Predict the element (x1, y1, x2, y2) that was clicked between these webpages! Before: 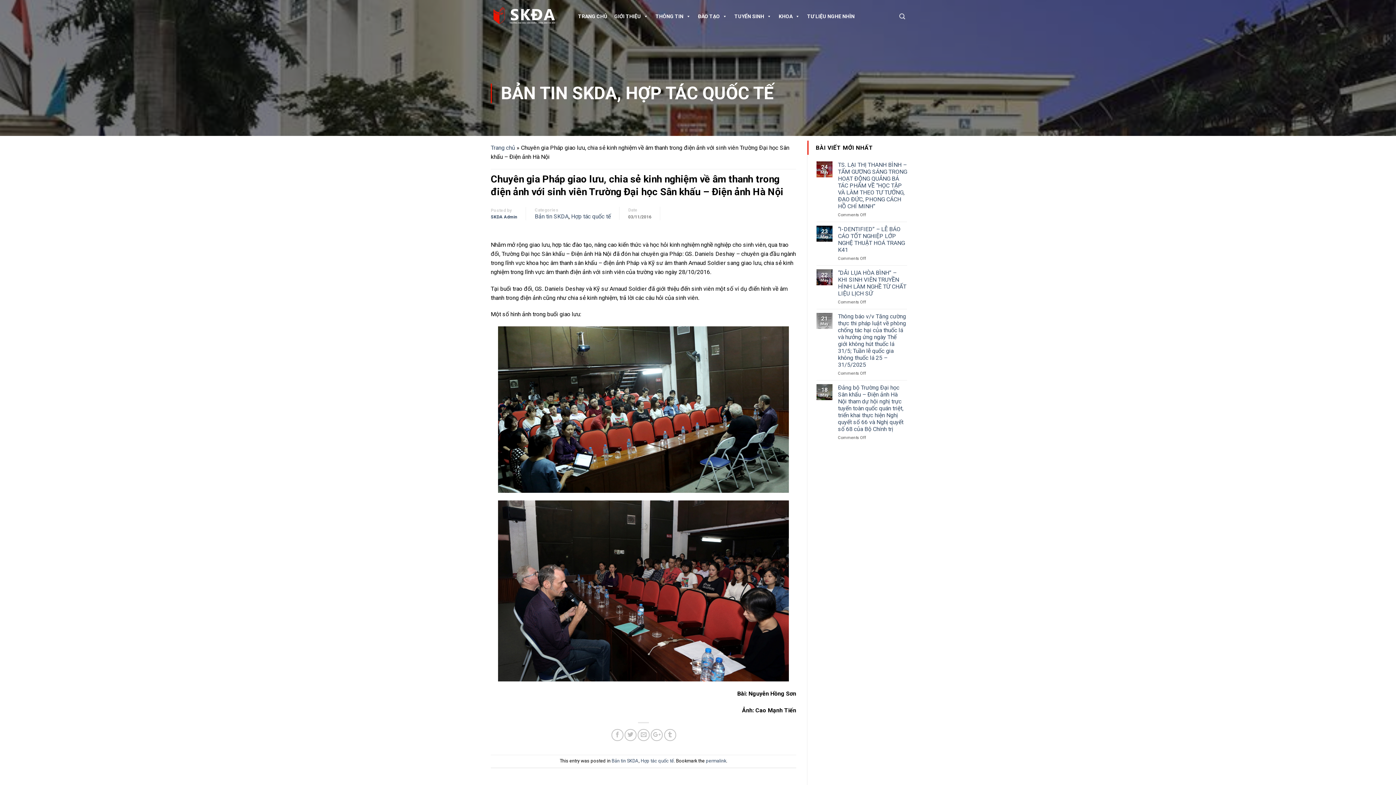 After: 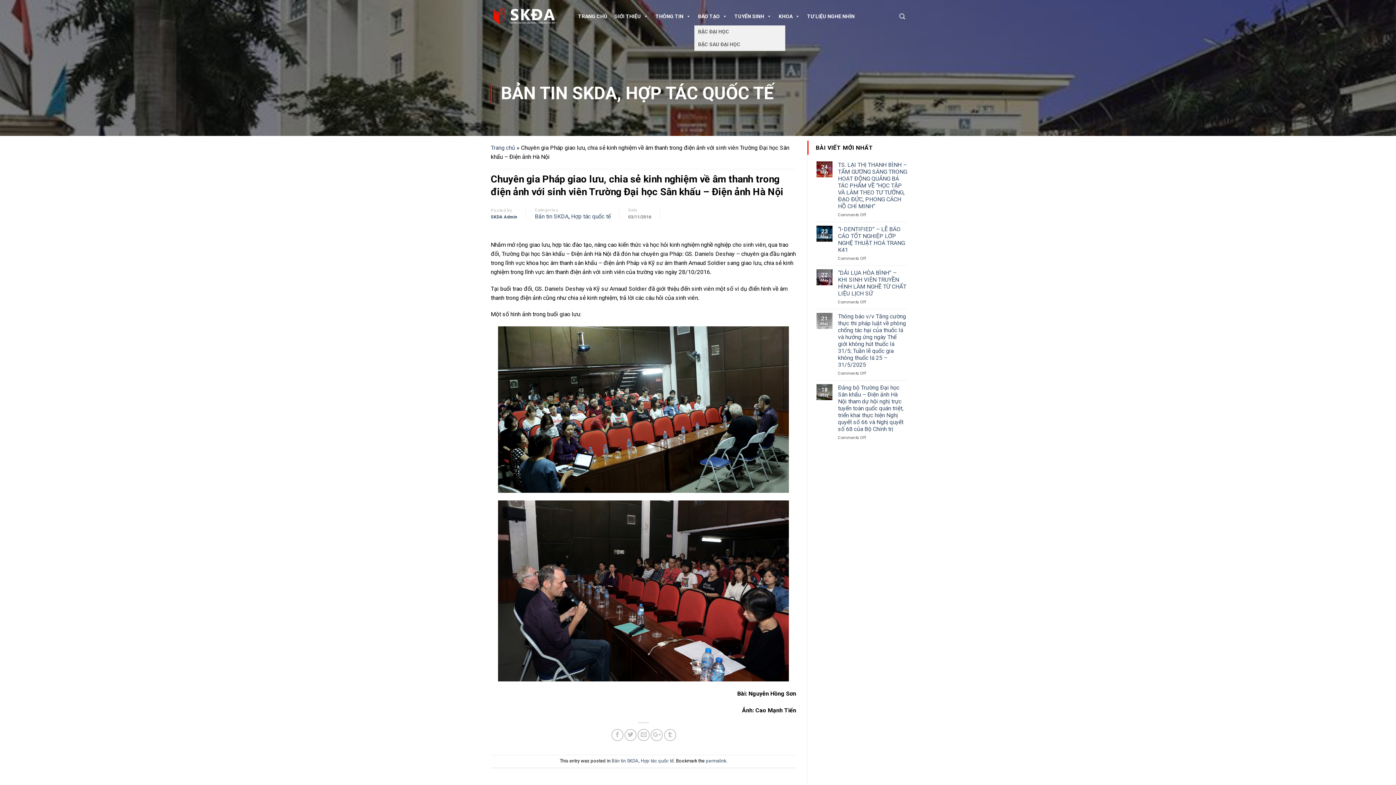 Action: bbox: (694, 7, 730, 25) label: ĐÀO TẠO